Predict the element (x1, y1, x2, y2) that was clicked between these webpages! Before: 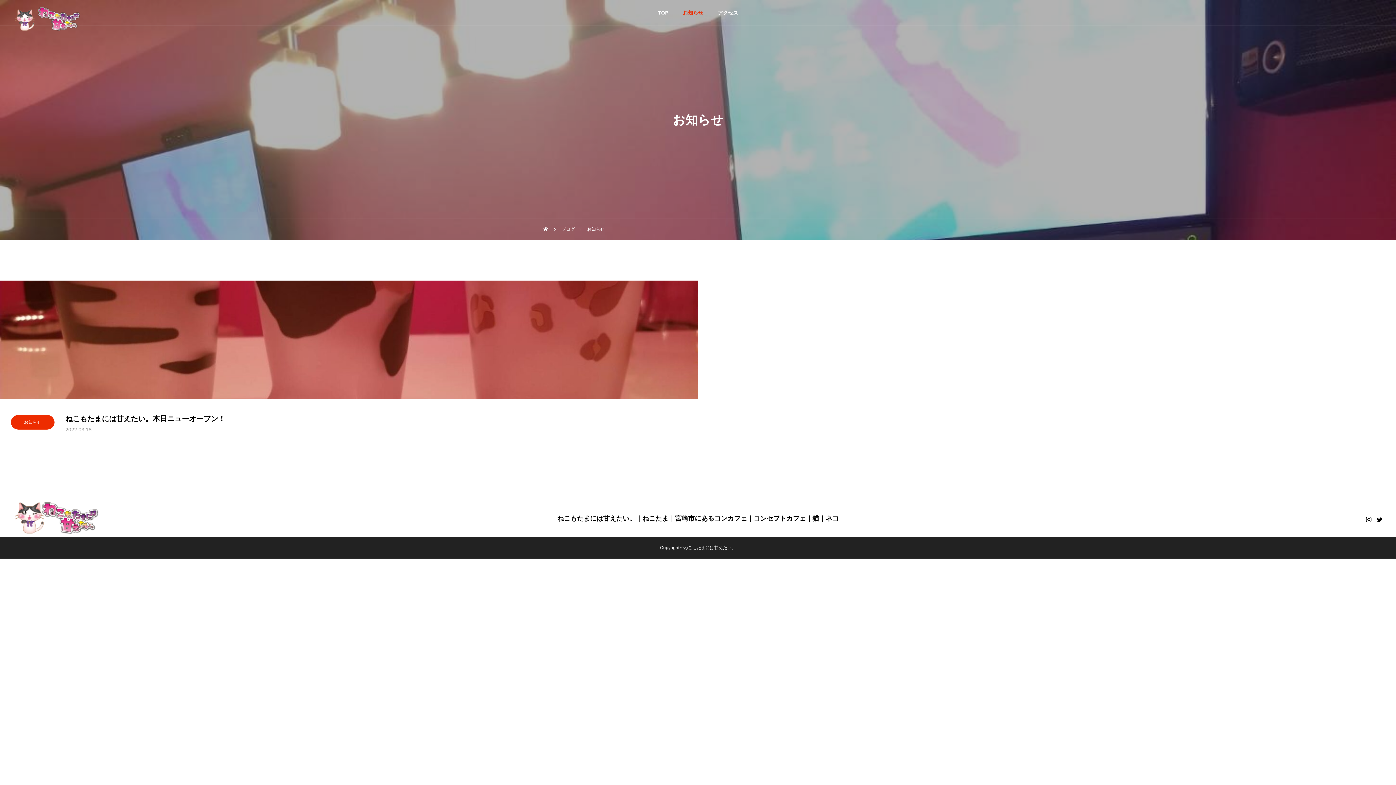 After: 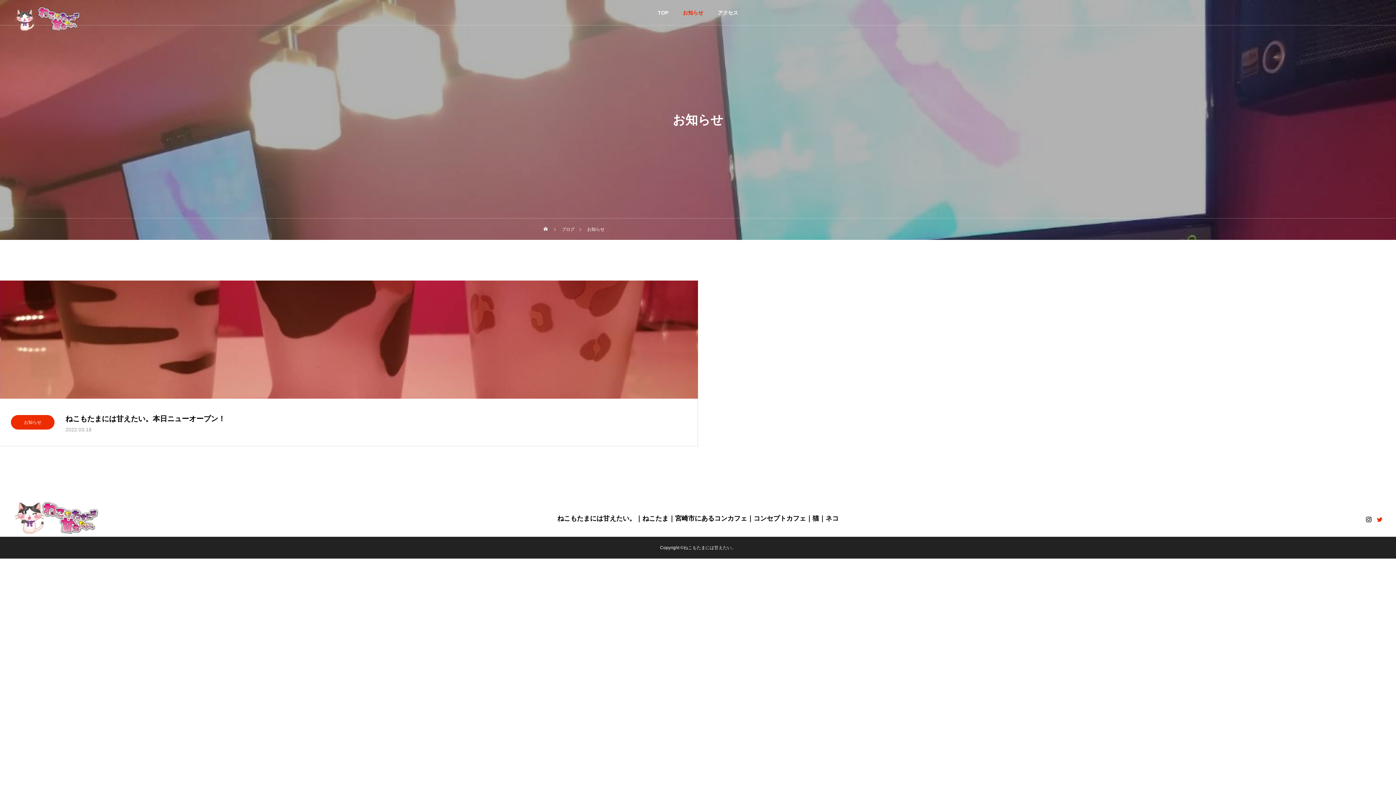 Action: bbox: (1376, 516, 1383, 523)